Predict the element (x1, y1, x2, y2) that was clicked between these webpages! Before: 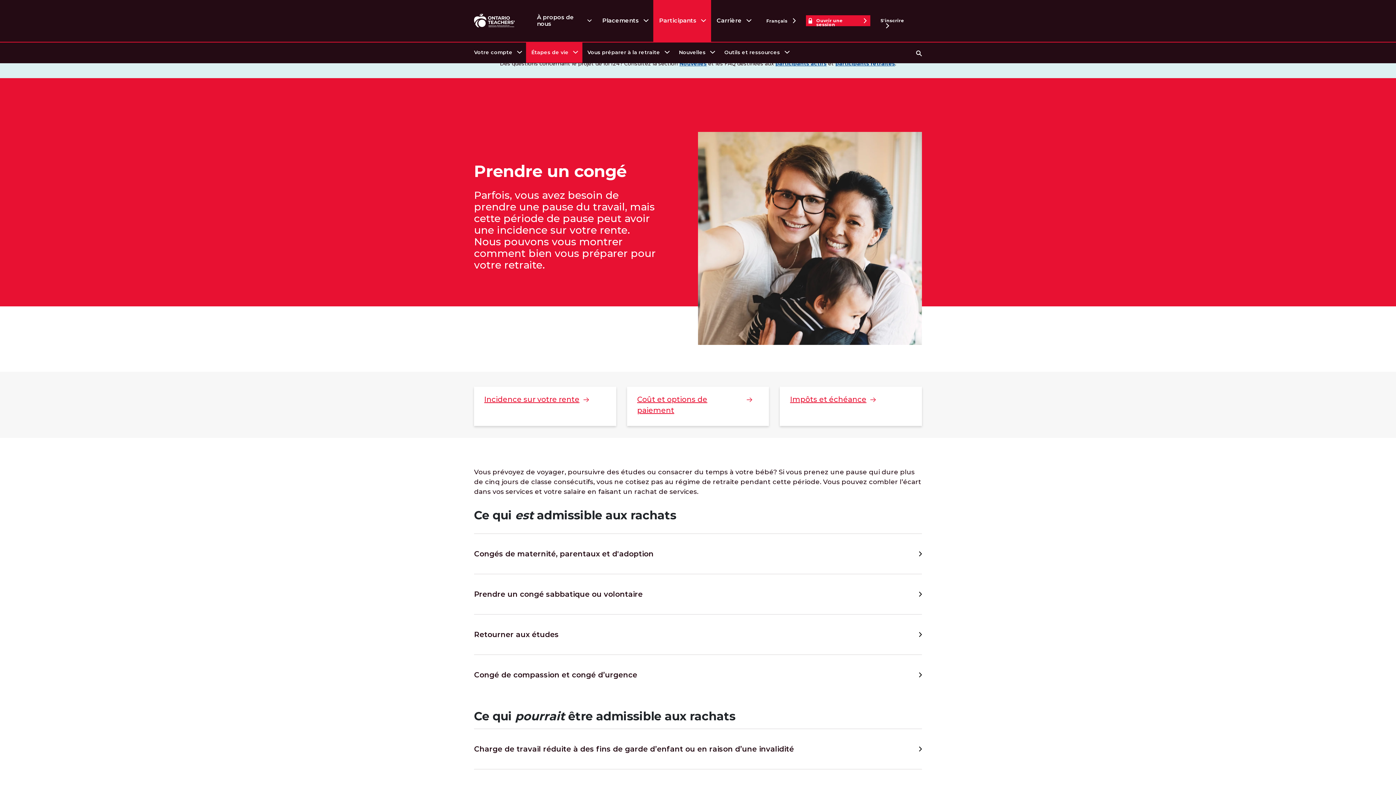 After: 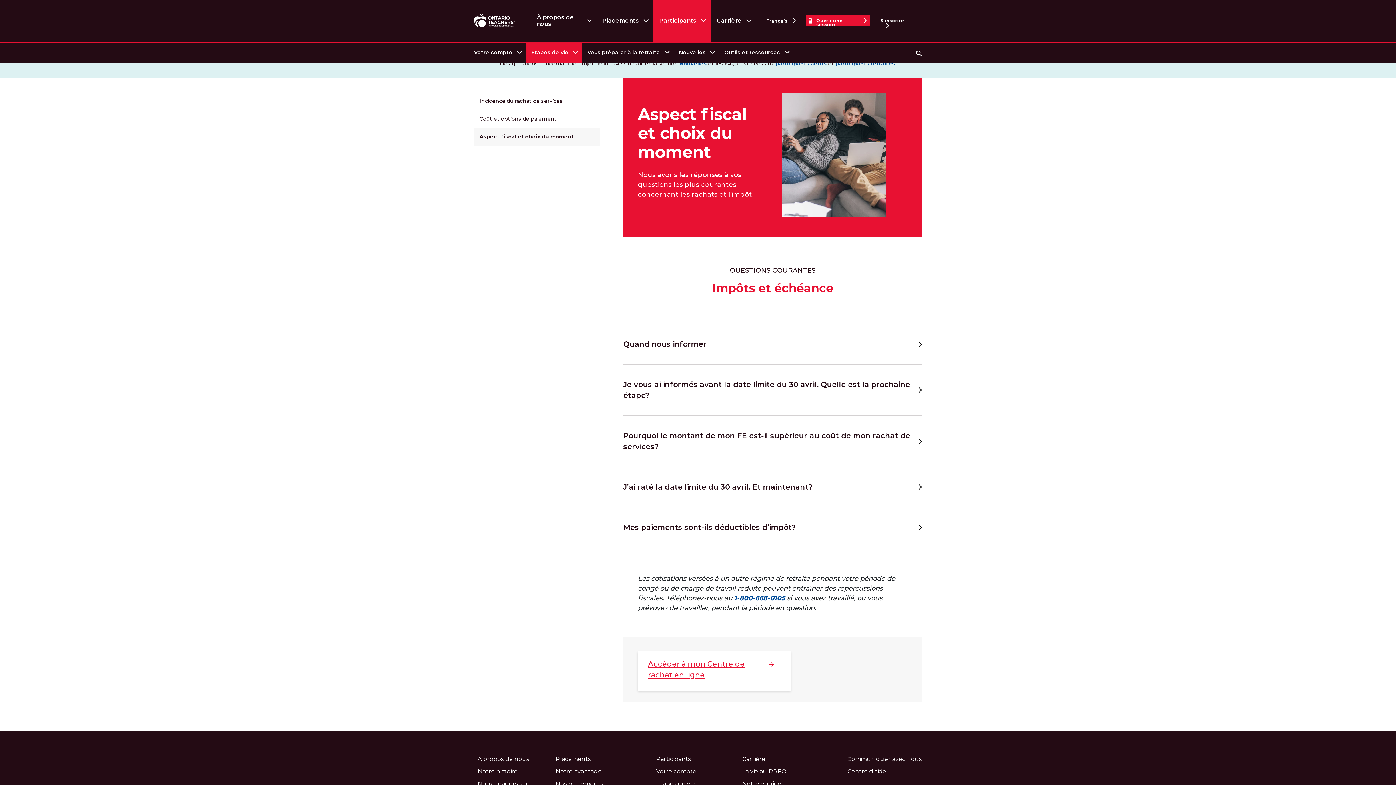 Action: label: Impôts et échéance bbox: (780, 386, 922, 426)